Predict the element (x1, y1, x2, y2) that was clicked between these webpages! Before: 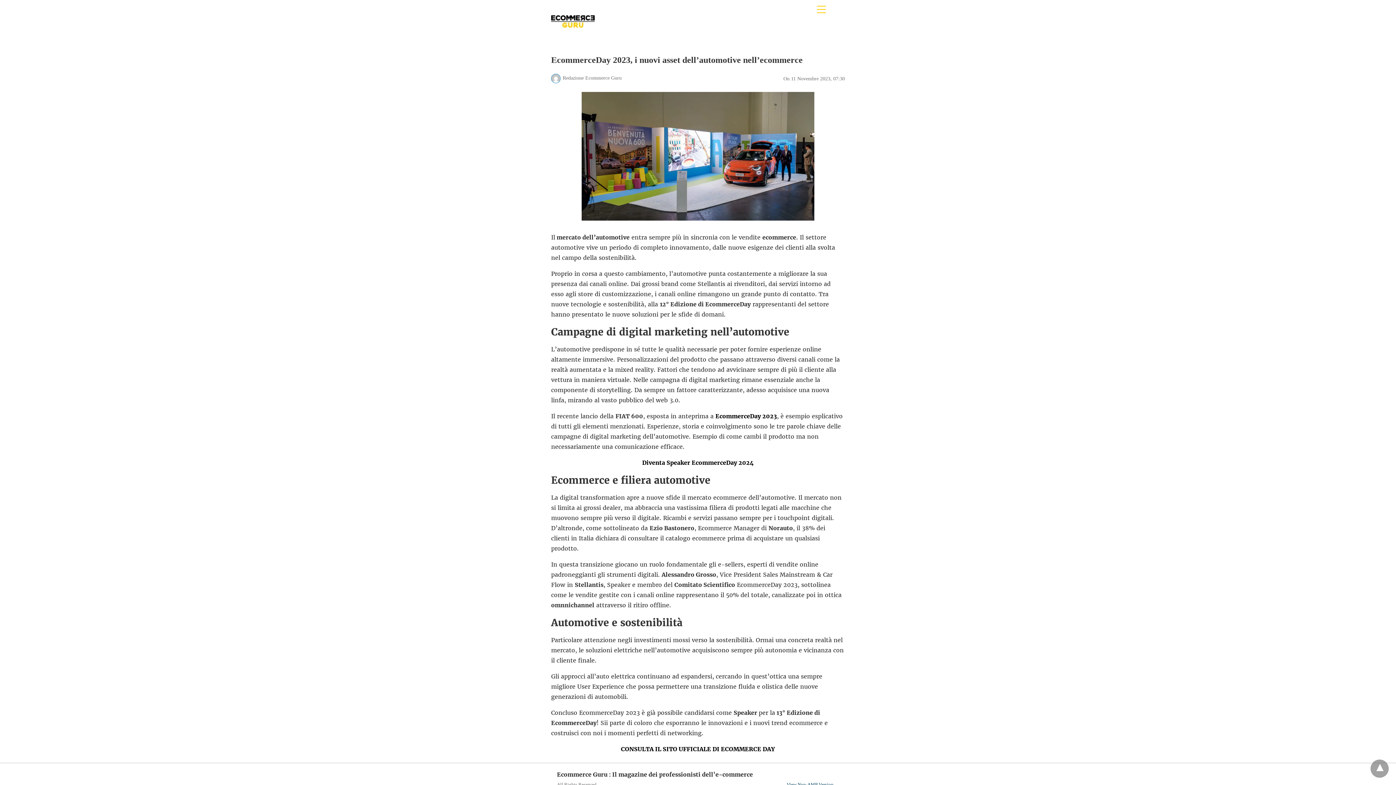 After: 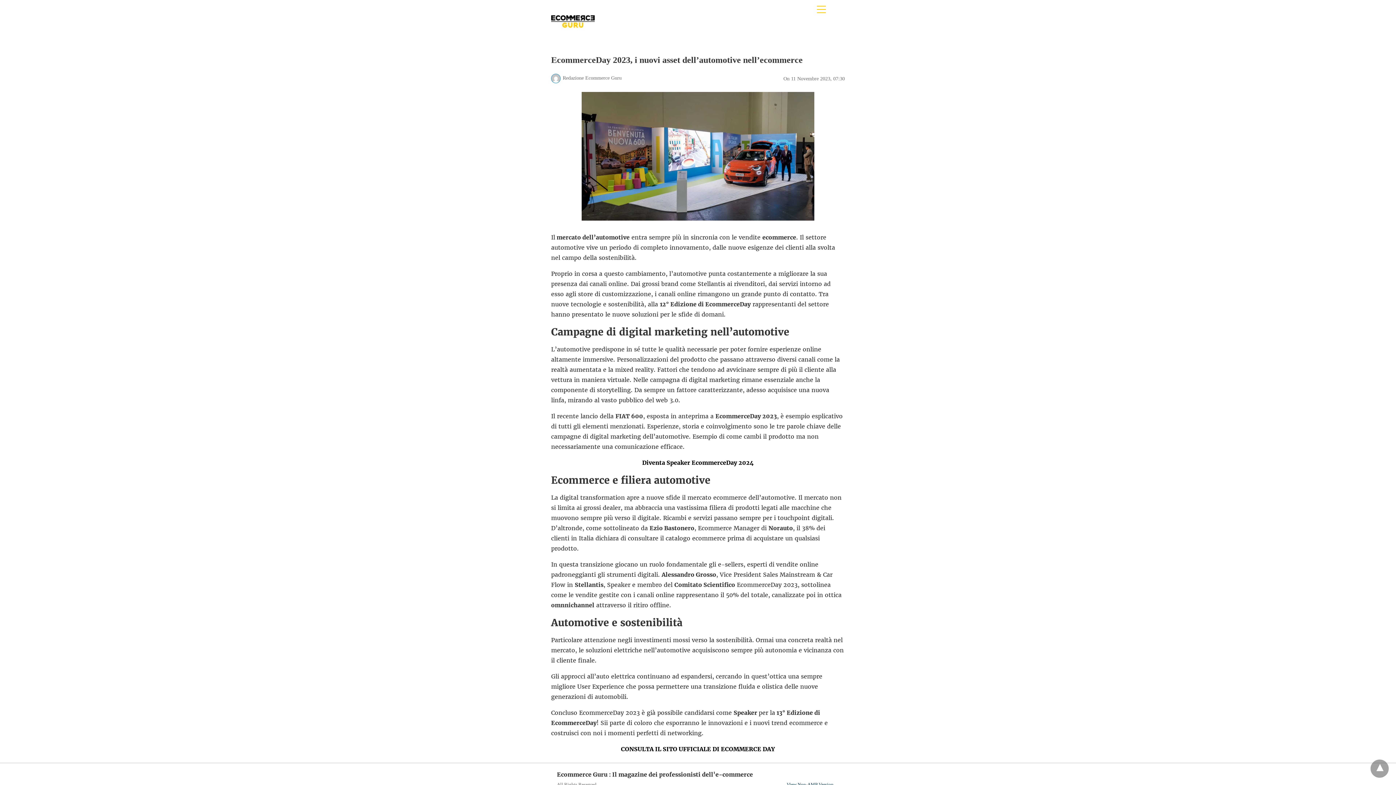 Action: label: EcommerceDay 2023 bbox: (715, 412, 777, 420)